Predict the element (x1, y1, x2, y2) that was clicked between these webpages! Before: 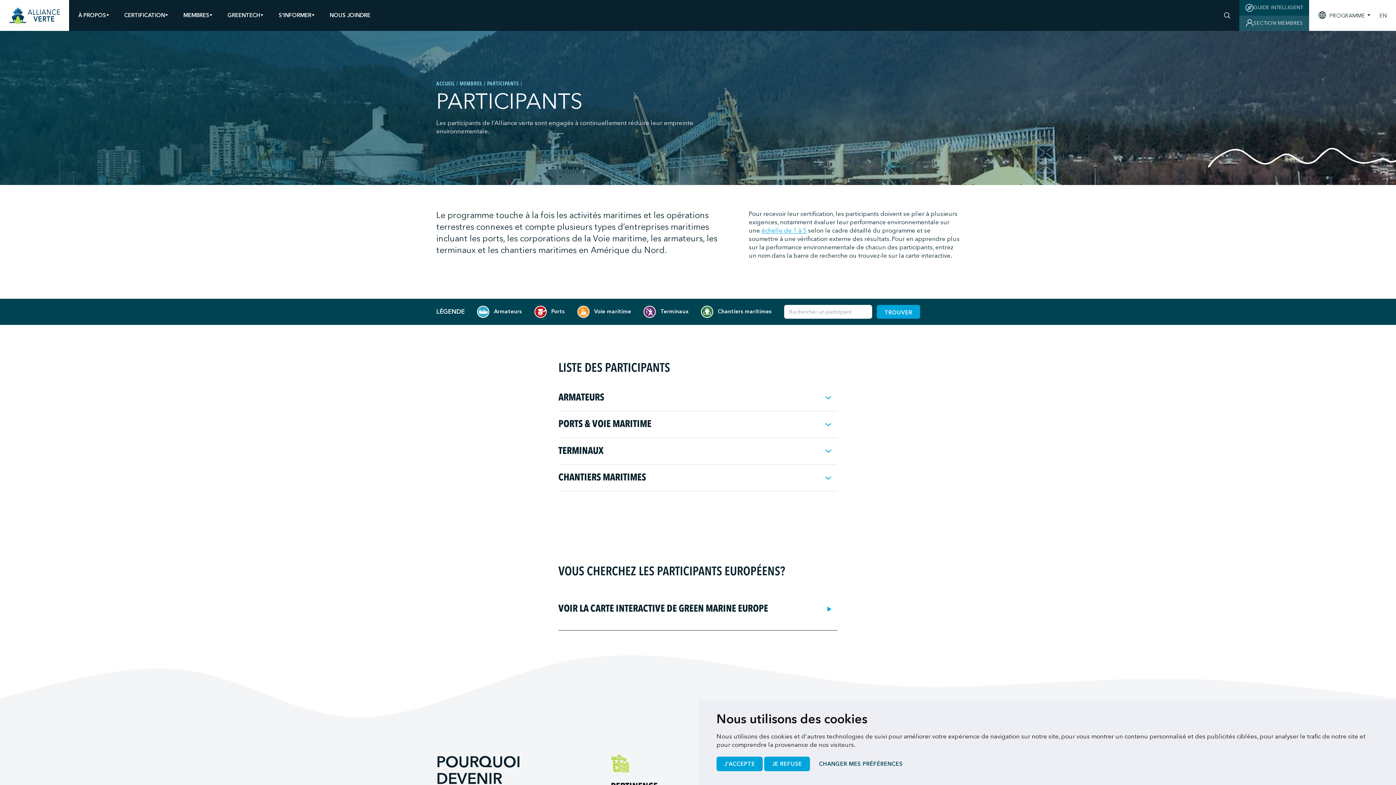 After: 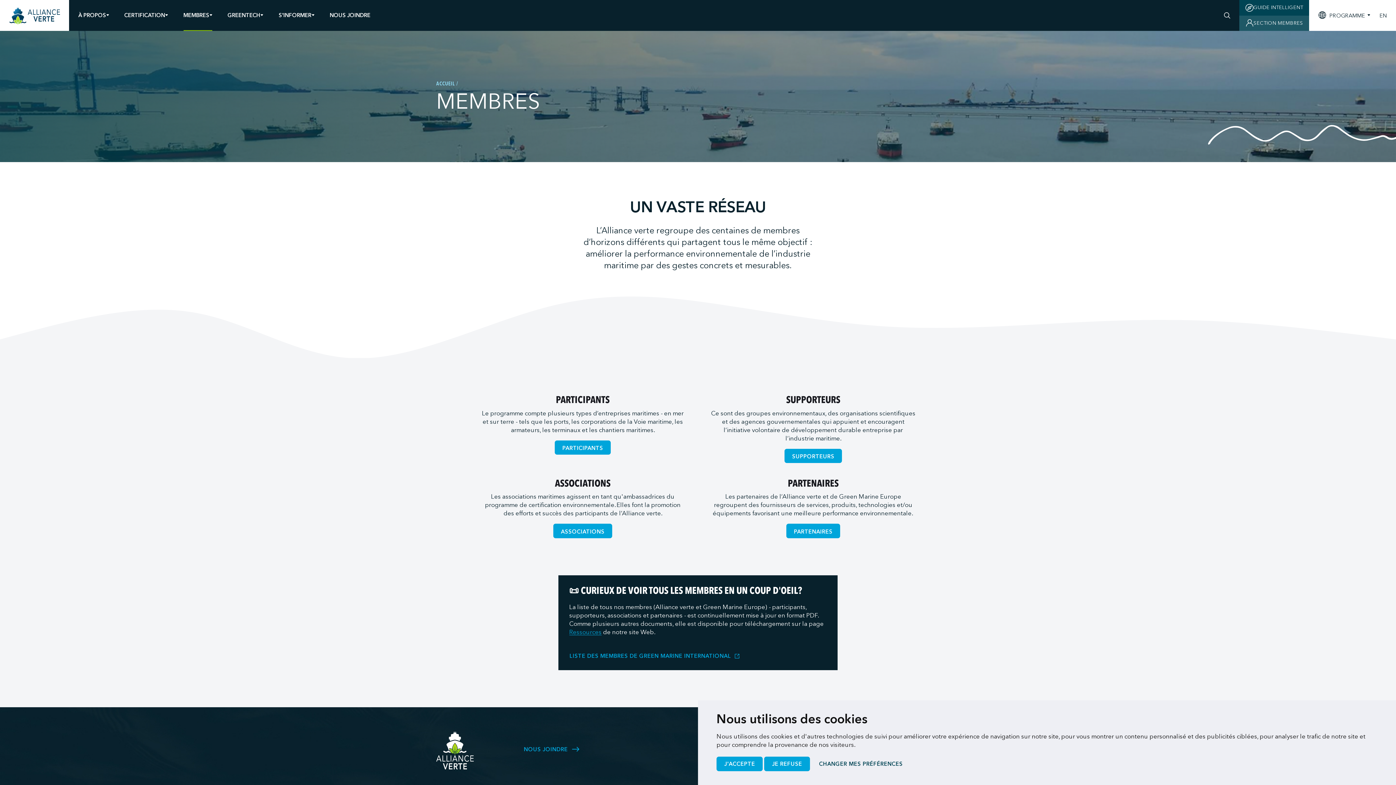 Action: label: MEMBRES bbox: (459, 80, 485, 88)